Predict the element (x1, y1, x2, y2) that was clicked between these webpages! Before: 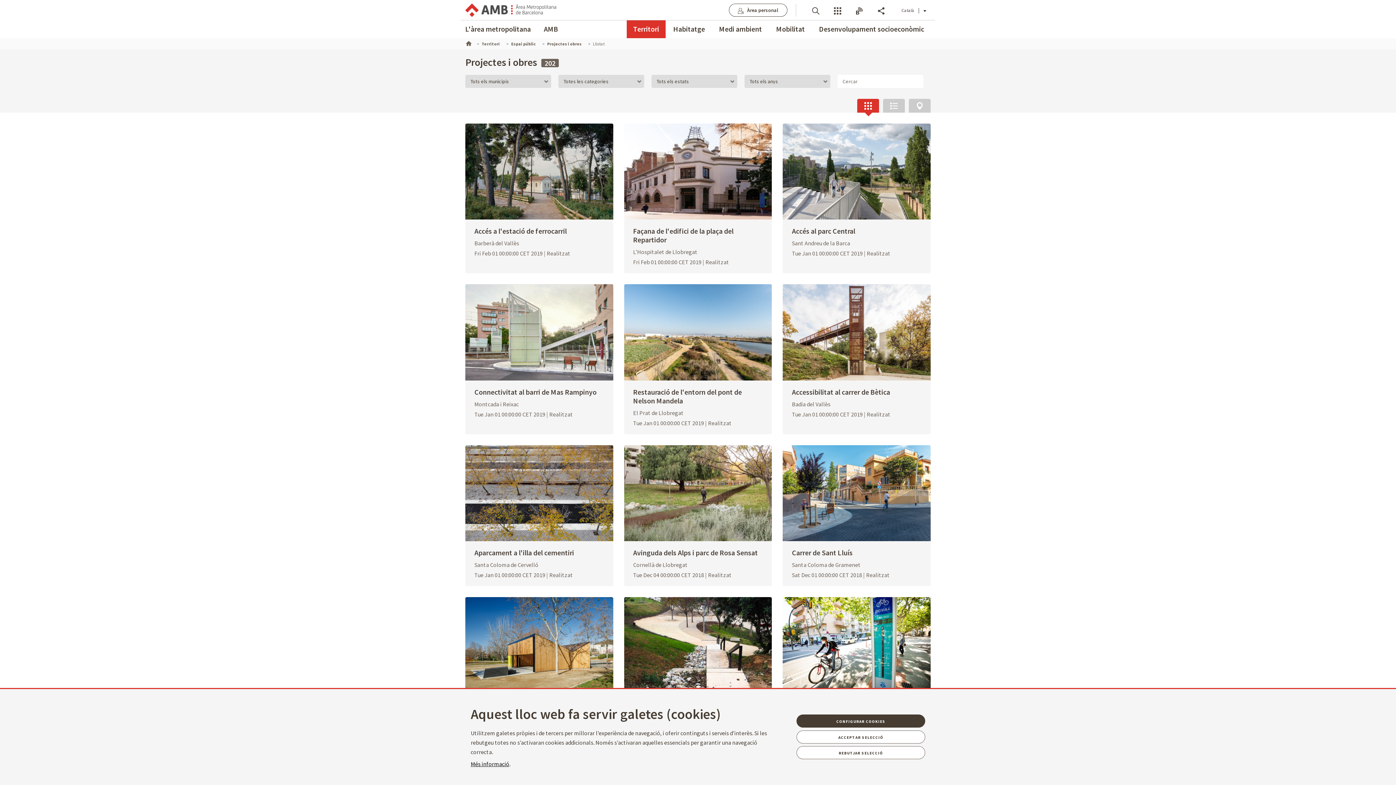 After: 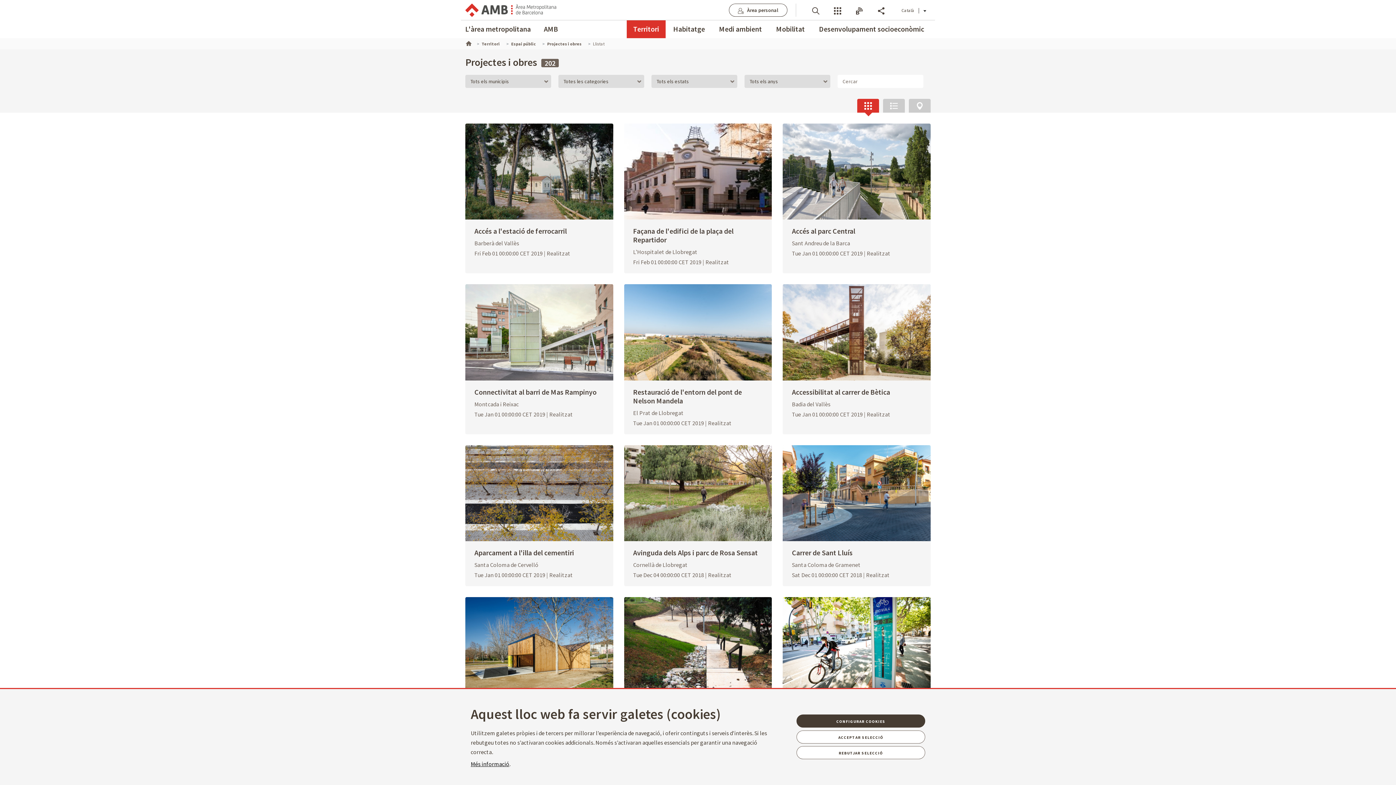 Action: bbox: (729, 3, 787, 16) label: Anar a Àrea personal